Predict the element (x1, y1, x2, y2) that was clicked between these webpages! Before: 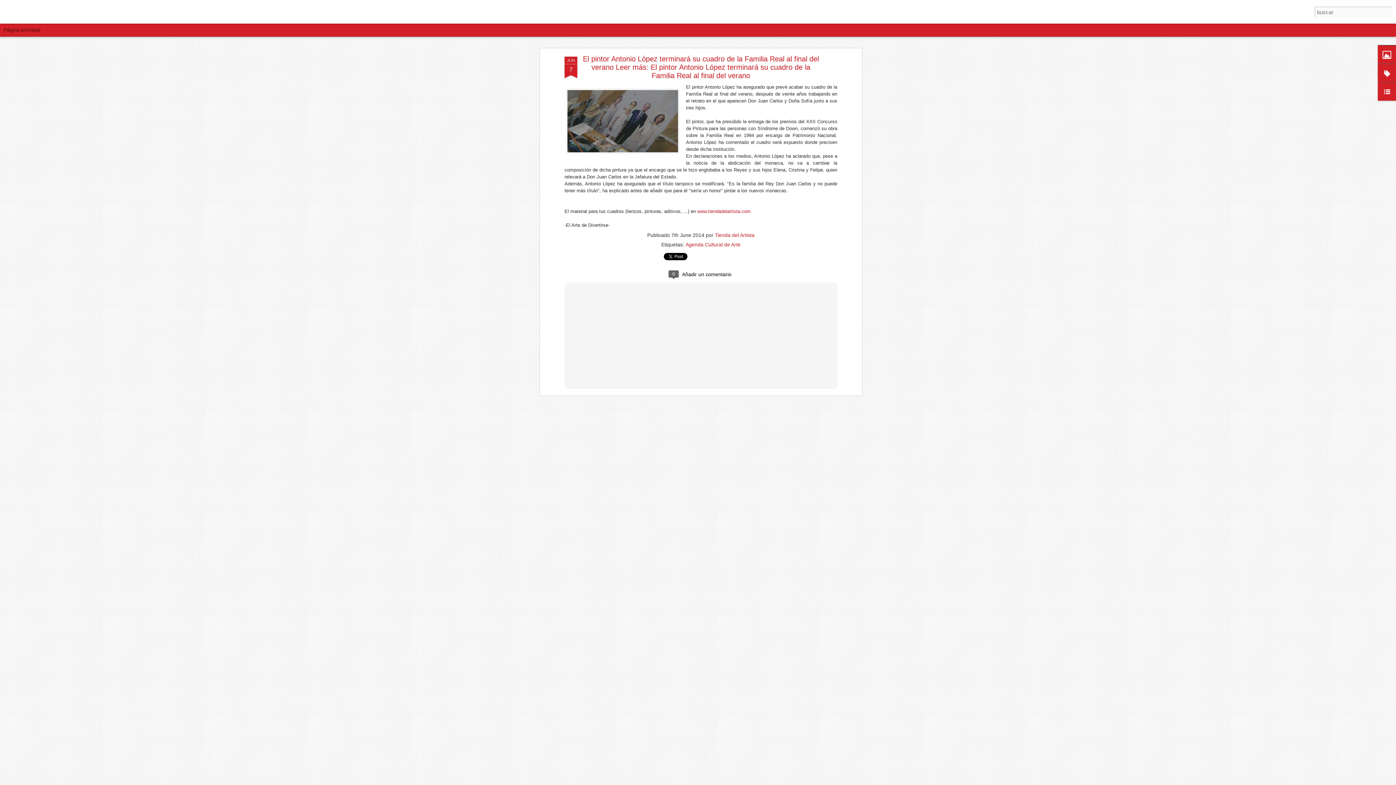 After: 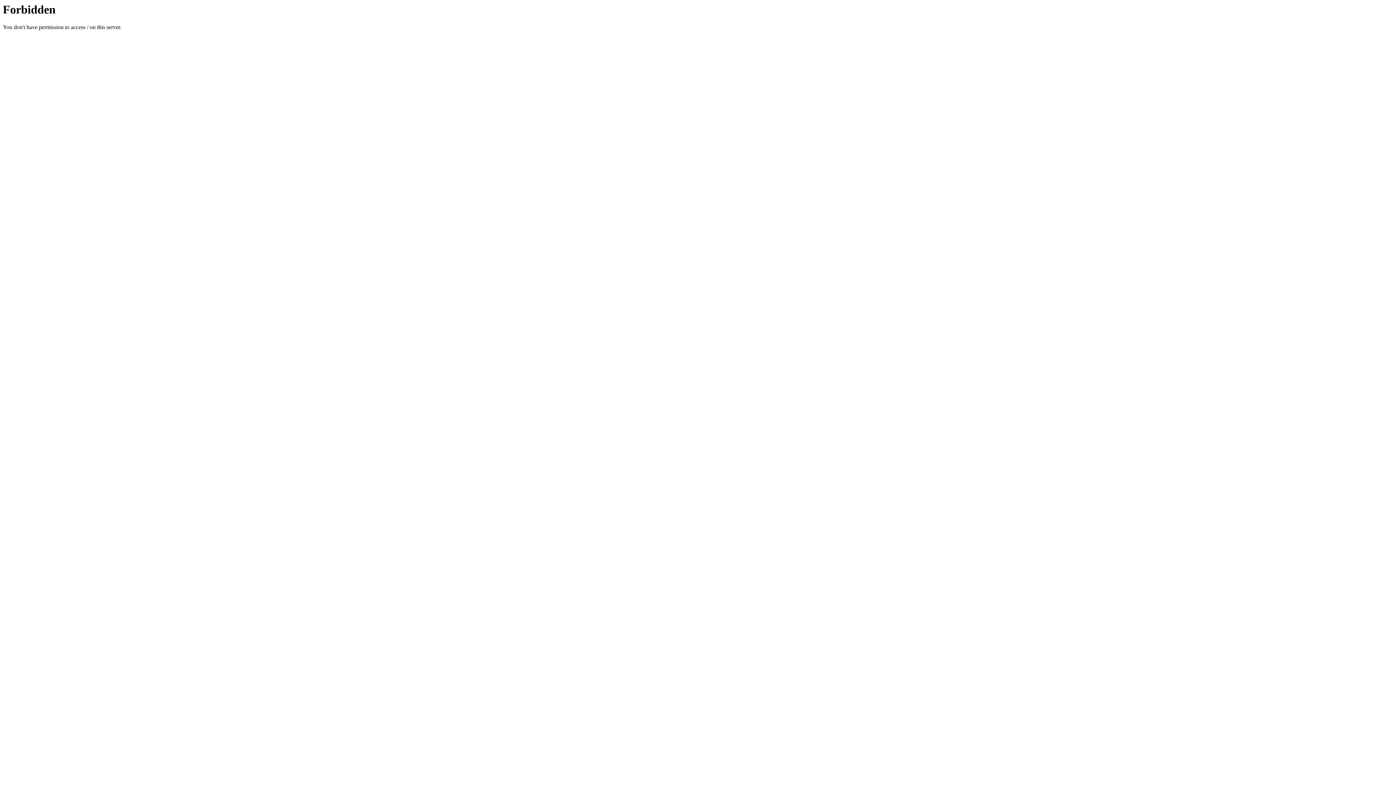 Action: label: www.tiendadelartista.com bbox: (697, 208, 750, 214)